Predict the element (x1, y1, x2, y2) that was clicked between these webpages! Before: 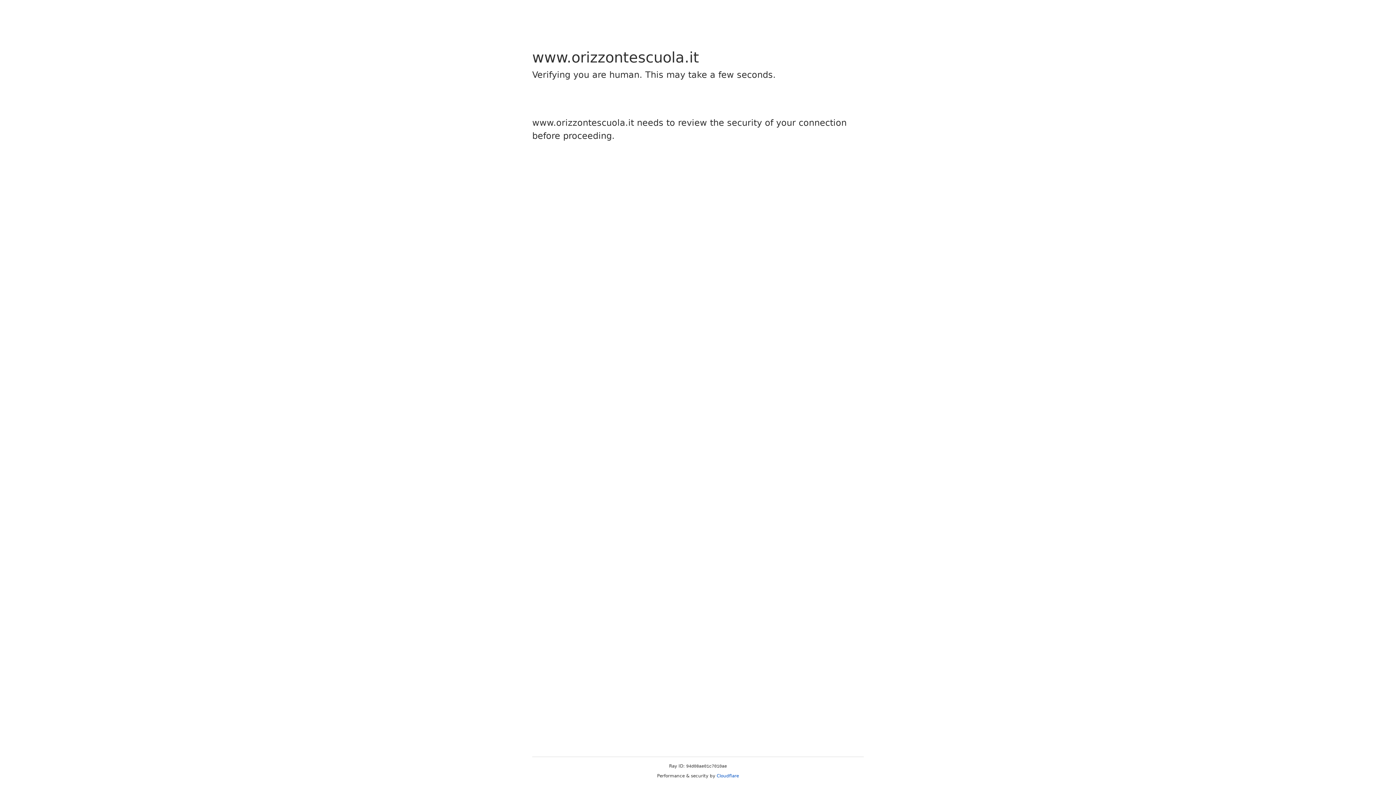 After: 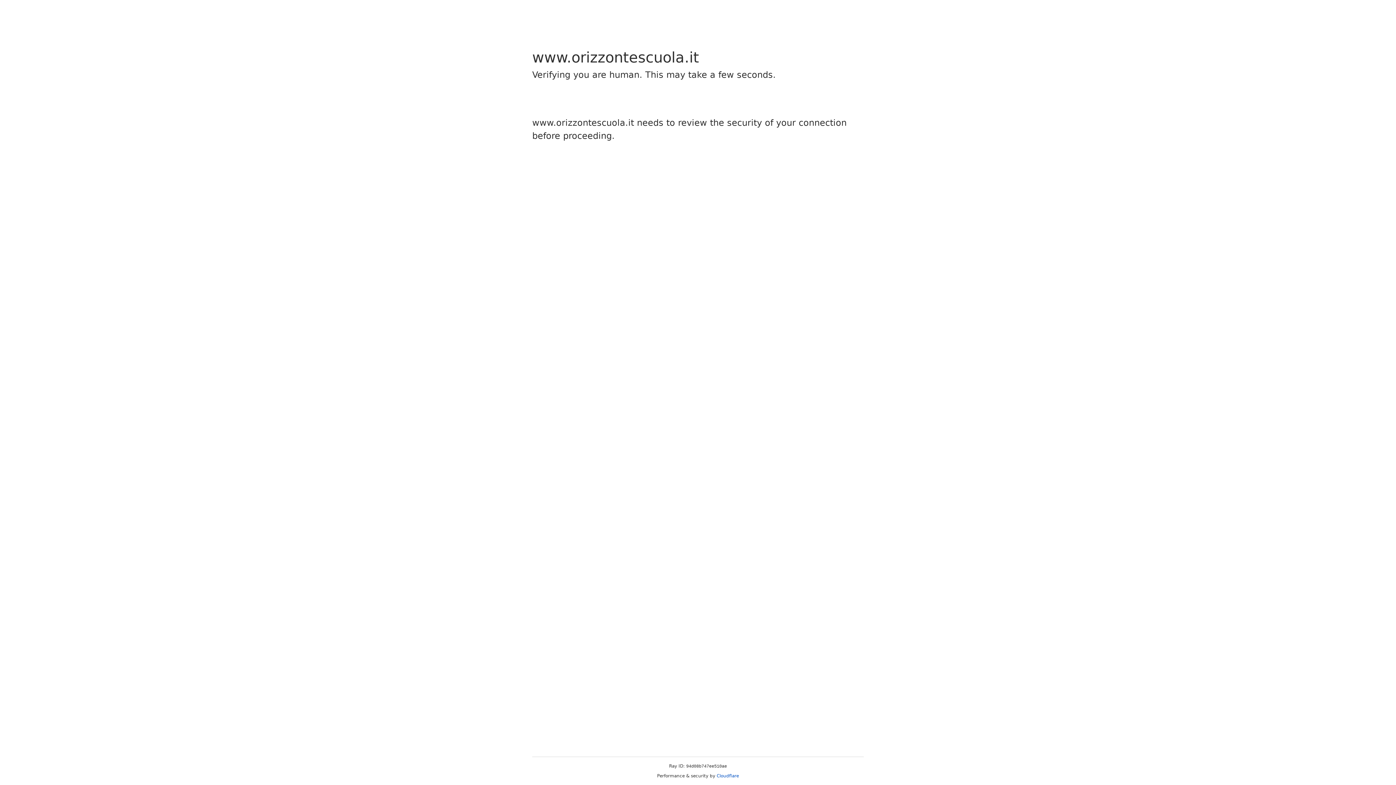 Action: bbox: (716, 773, 739, 778) label: Cloudflare